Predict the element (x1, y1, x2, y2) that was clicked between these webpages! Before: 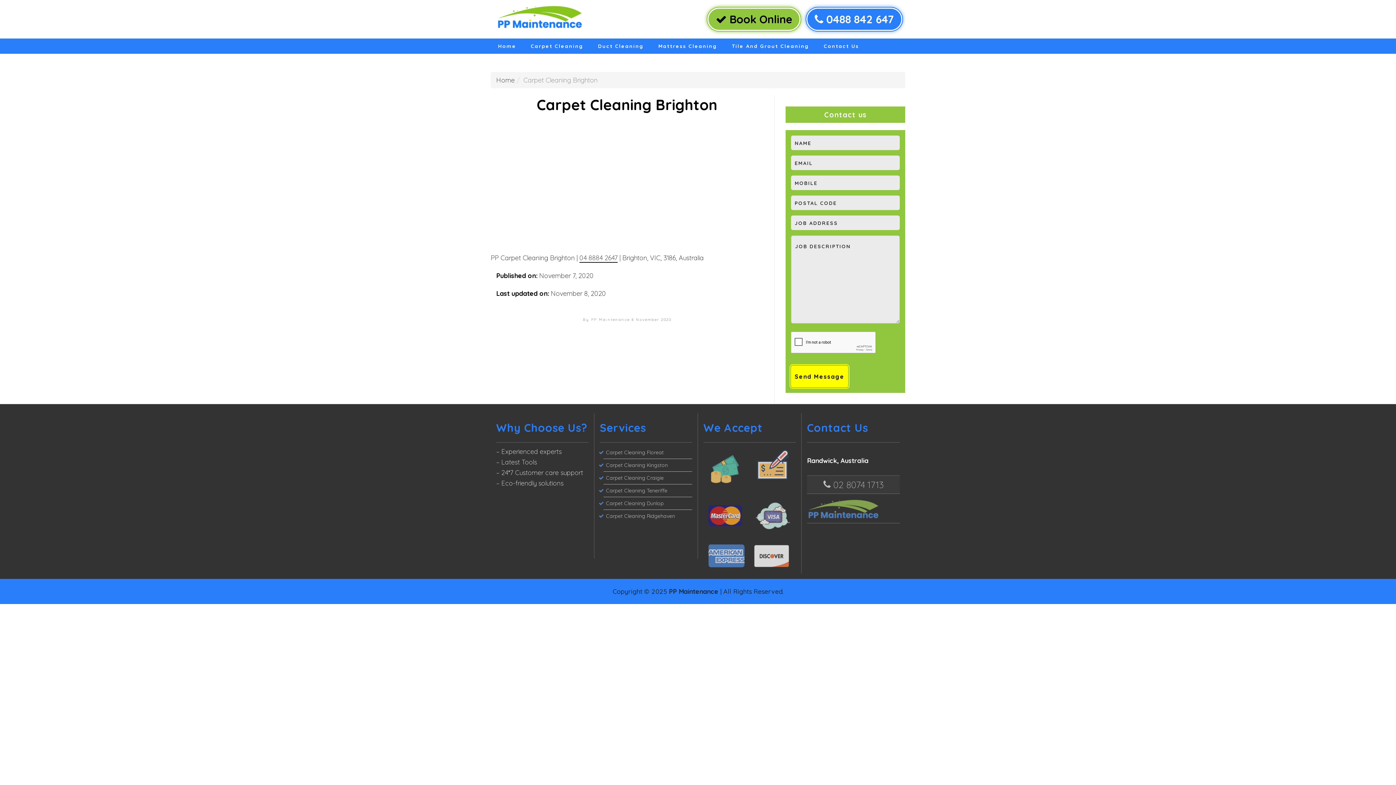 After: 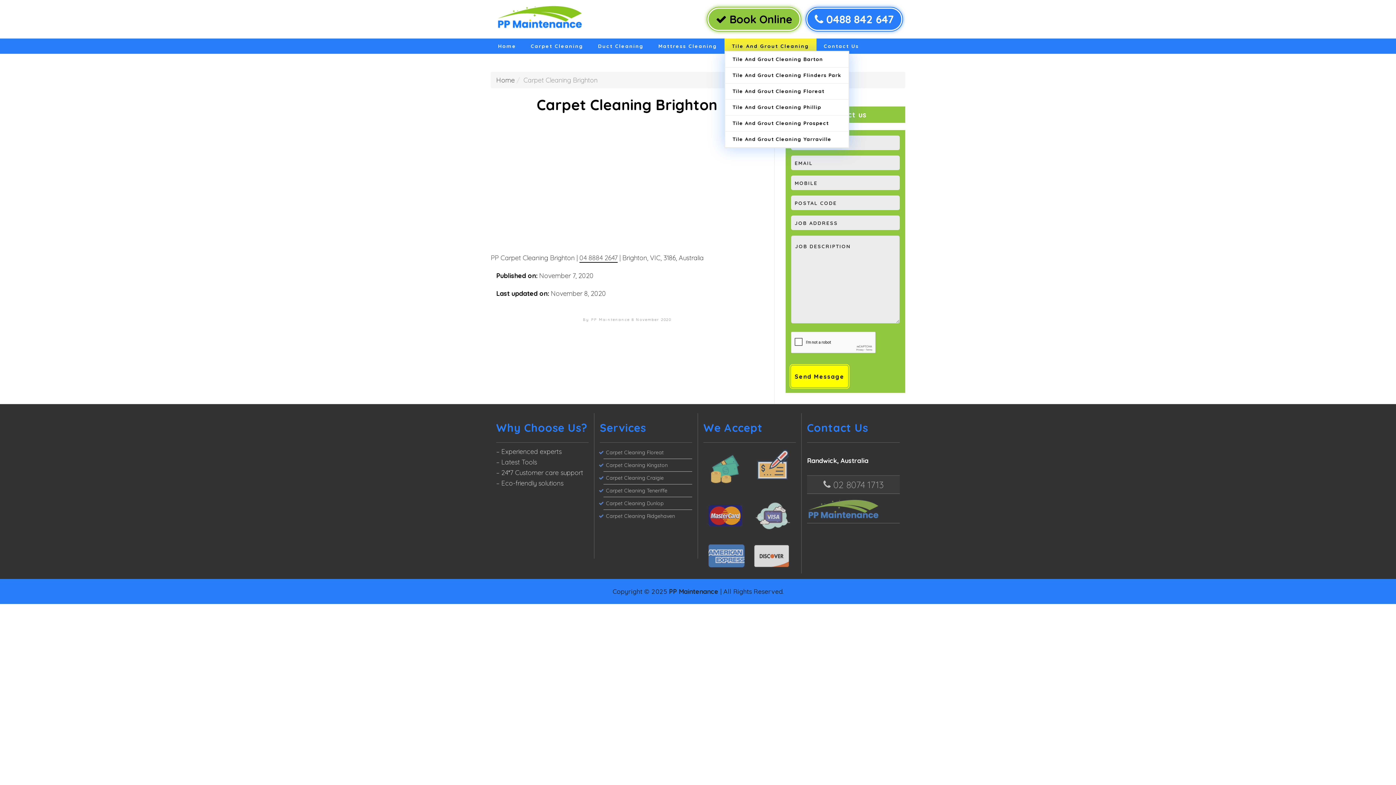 Action: label: Tile And Grout Cleaning bbox: (724, 38, 816, 53)